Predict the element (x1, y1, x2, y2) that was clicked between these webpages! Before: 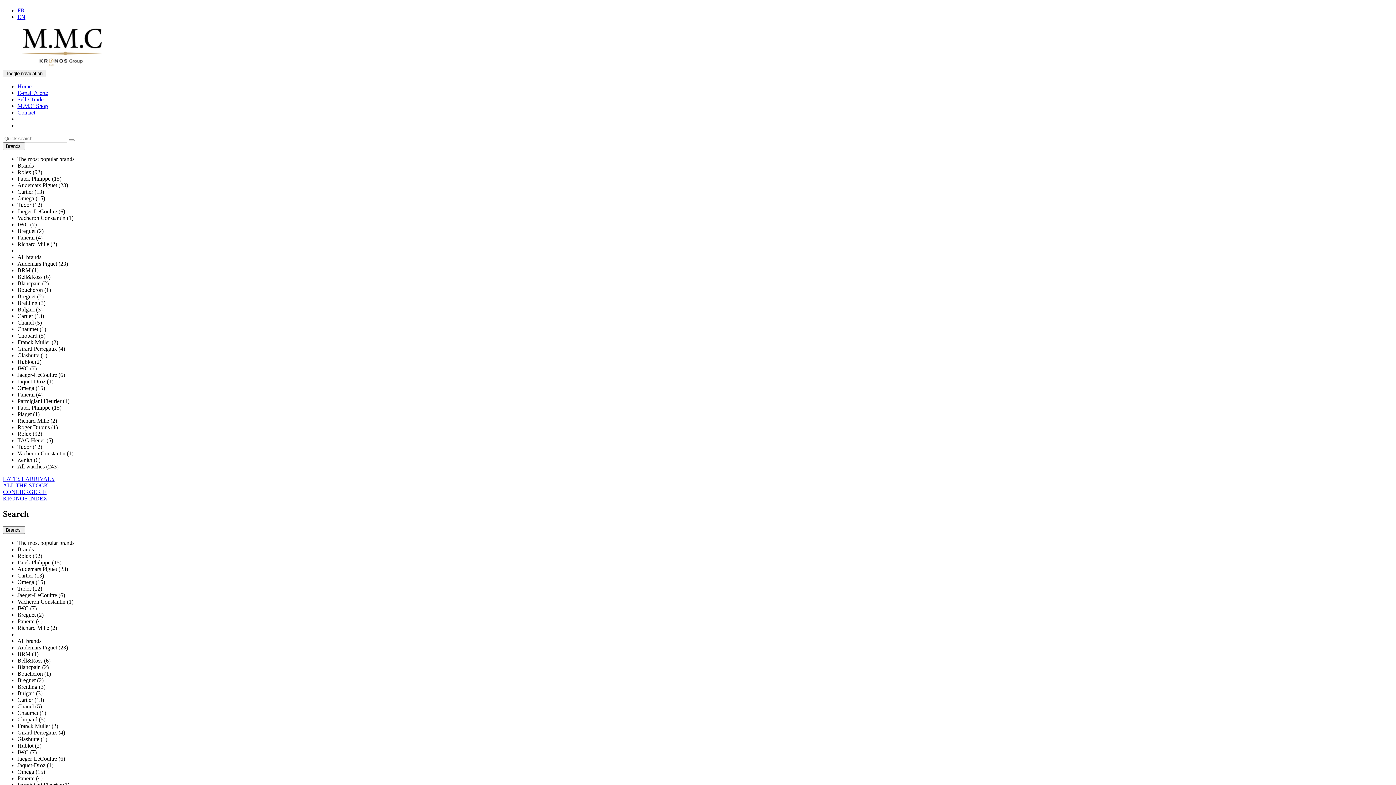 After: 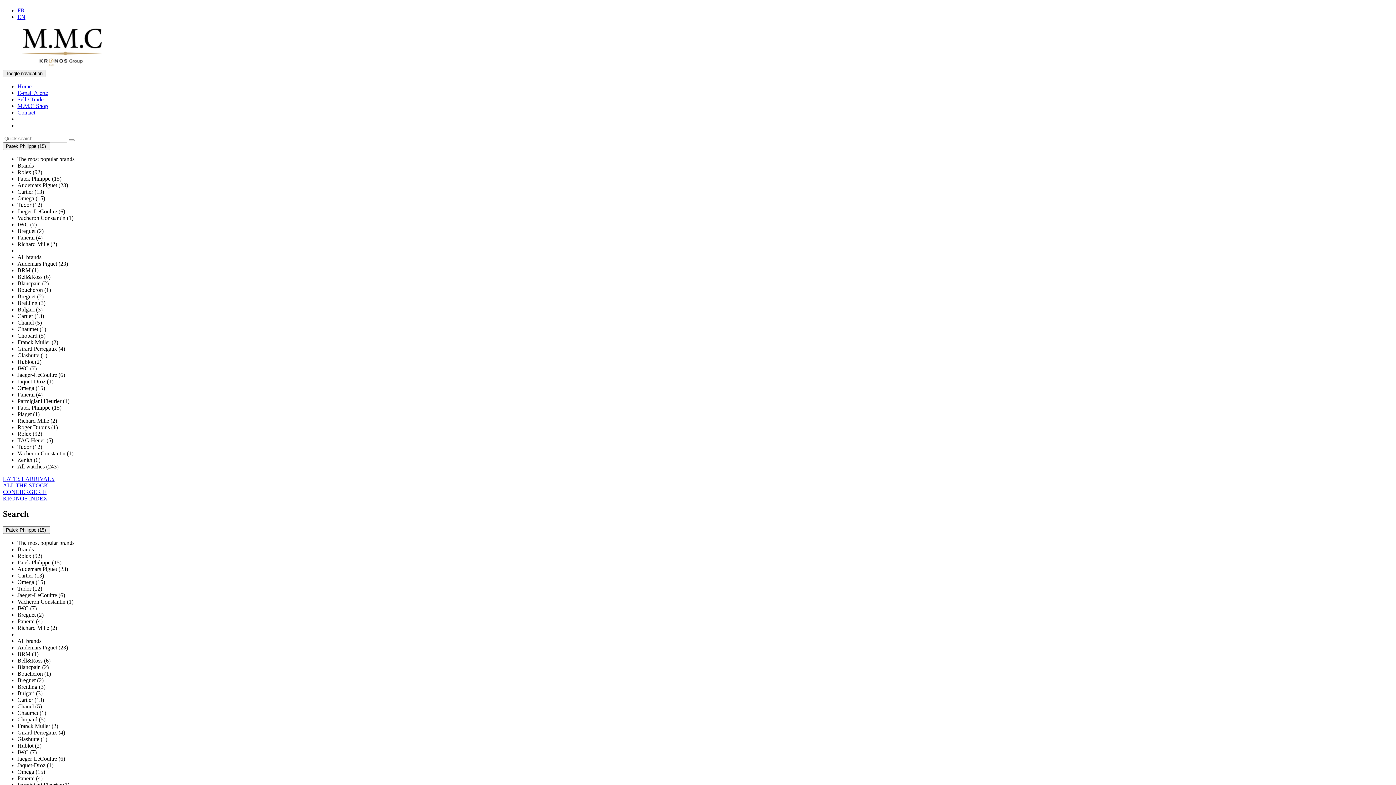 Action: bbox: (17, 559, 61, 565) label: Patek Philippe (15)